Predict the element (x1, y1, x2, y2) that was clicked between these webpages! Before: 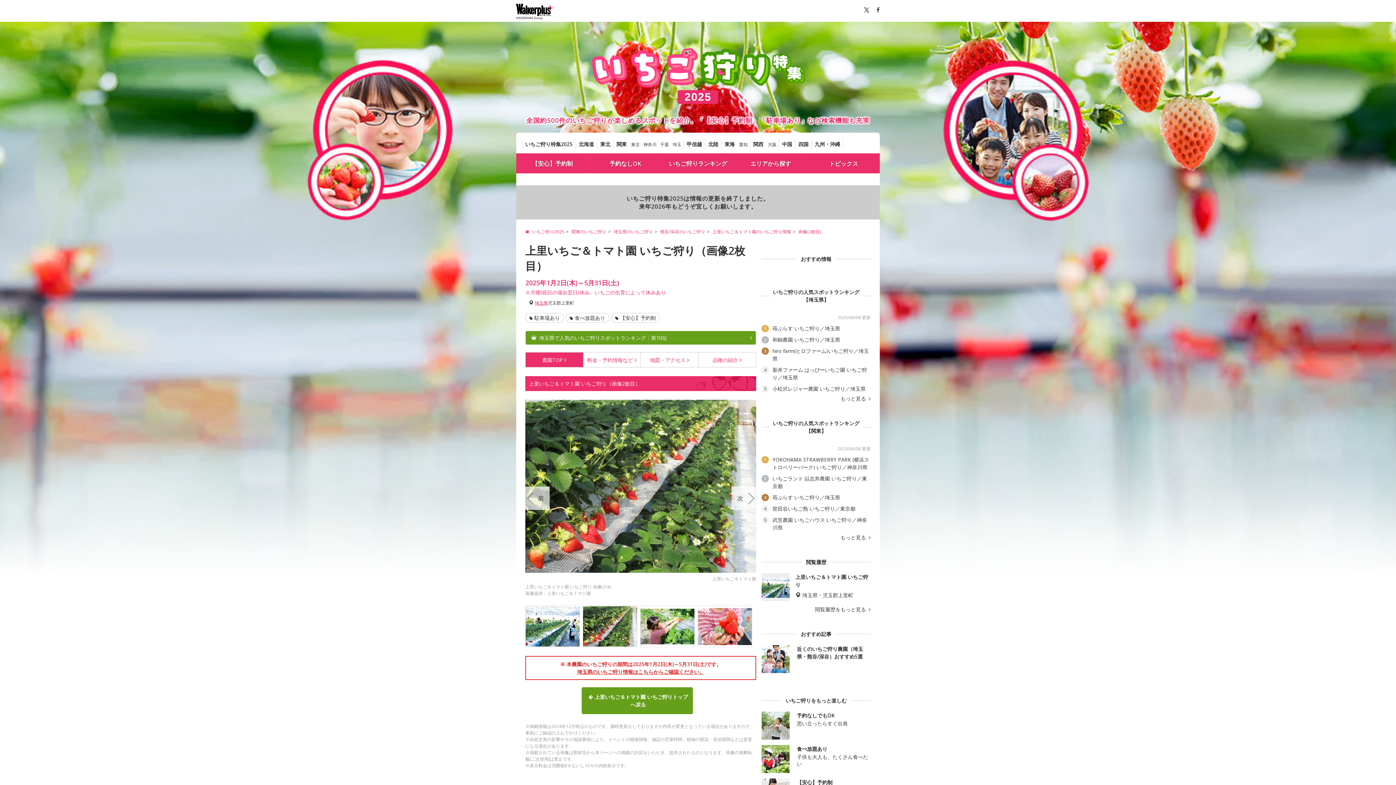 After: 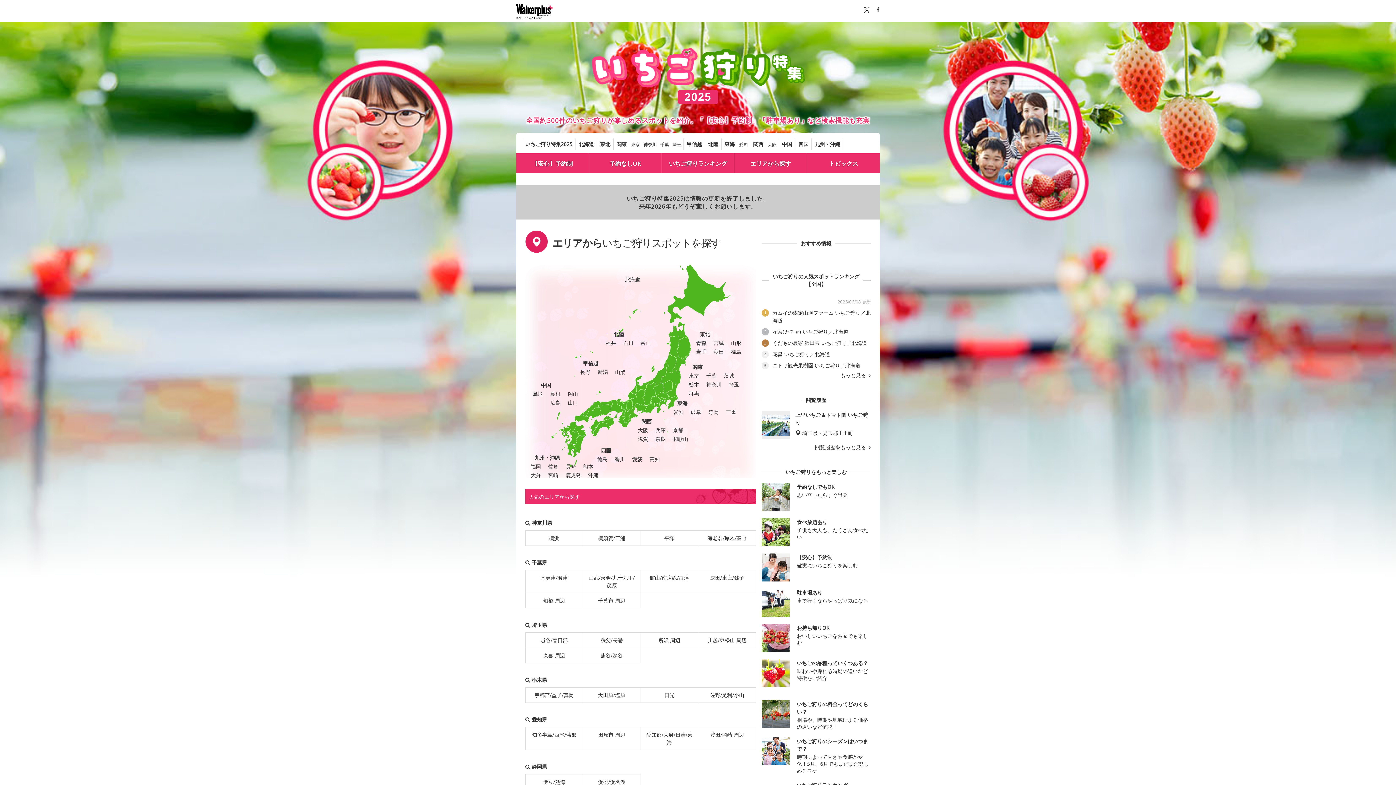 Action: label: 2025 bbox: (534, 42, 861, 104)